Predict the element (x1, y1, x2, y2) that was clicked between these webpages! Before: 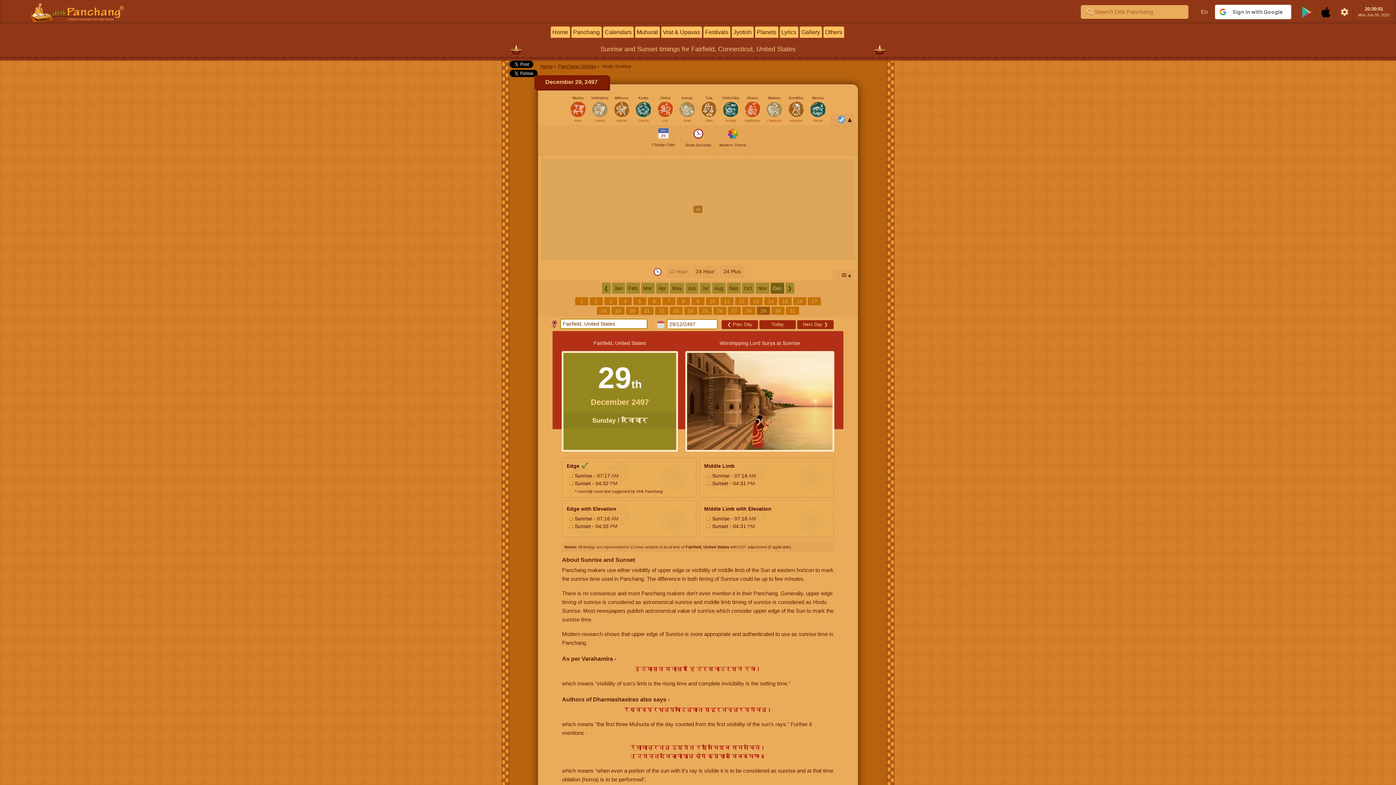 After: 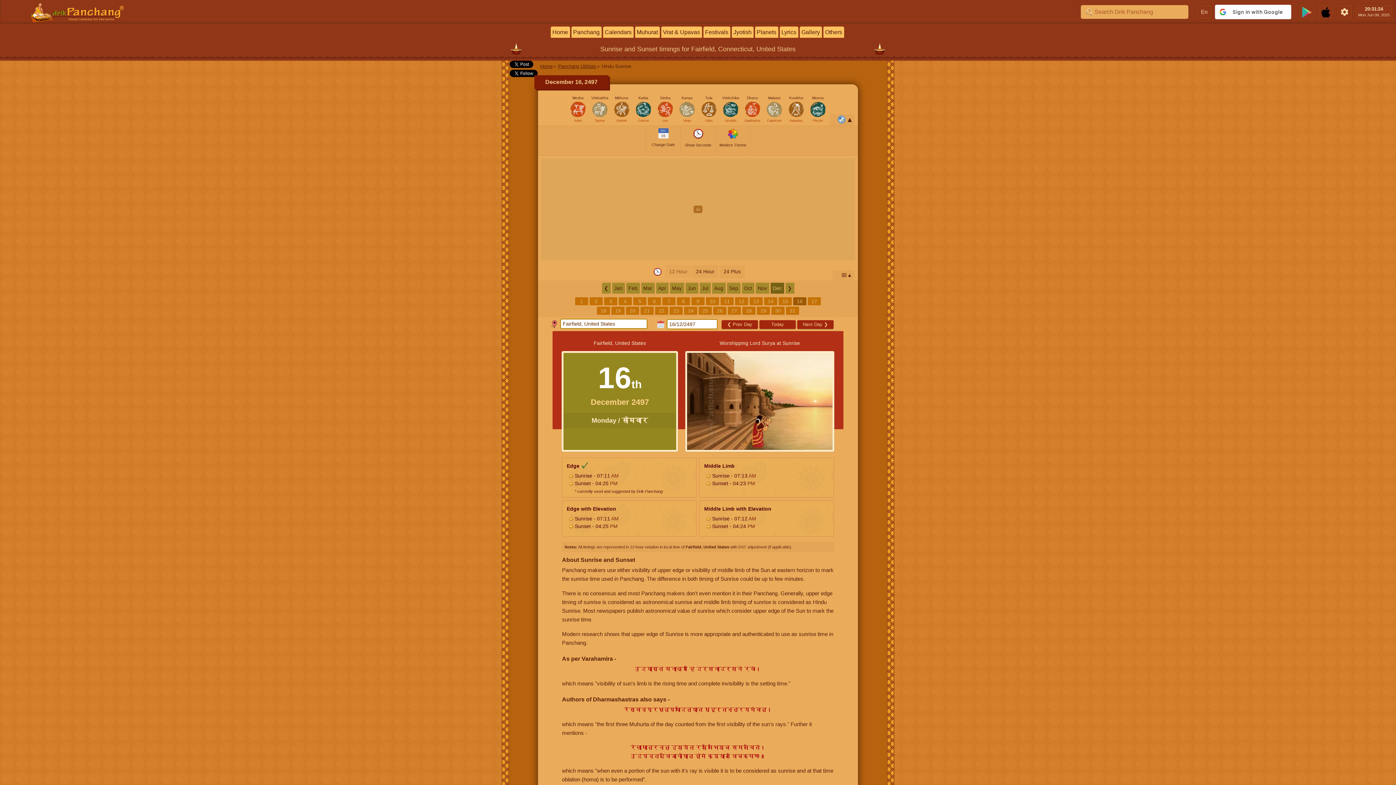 Action: label: 16 bbox: (793, 297, 806, 305)